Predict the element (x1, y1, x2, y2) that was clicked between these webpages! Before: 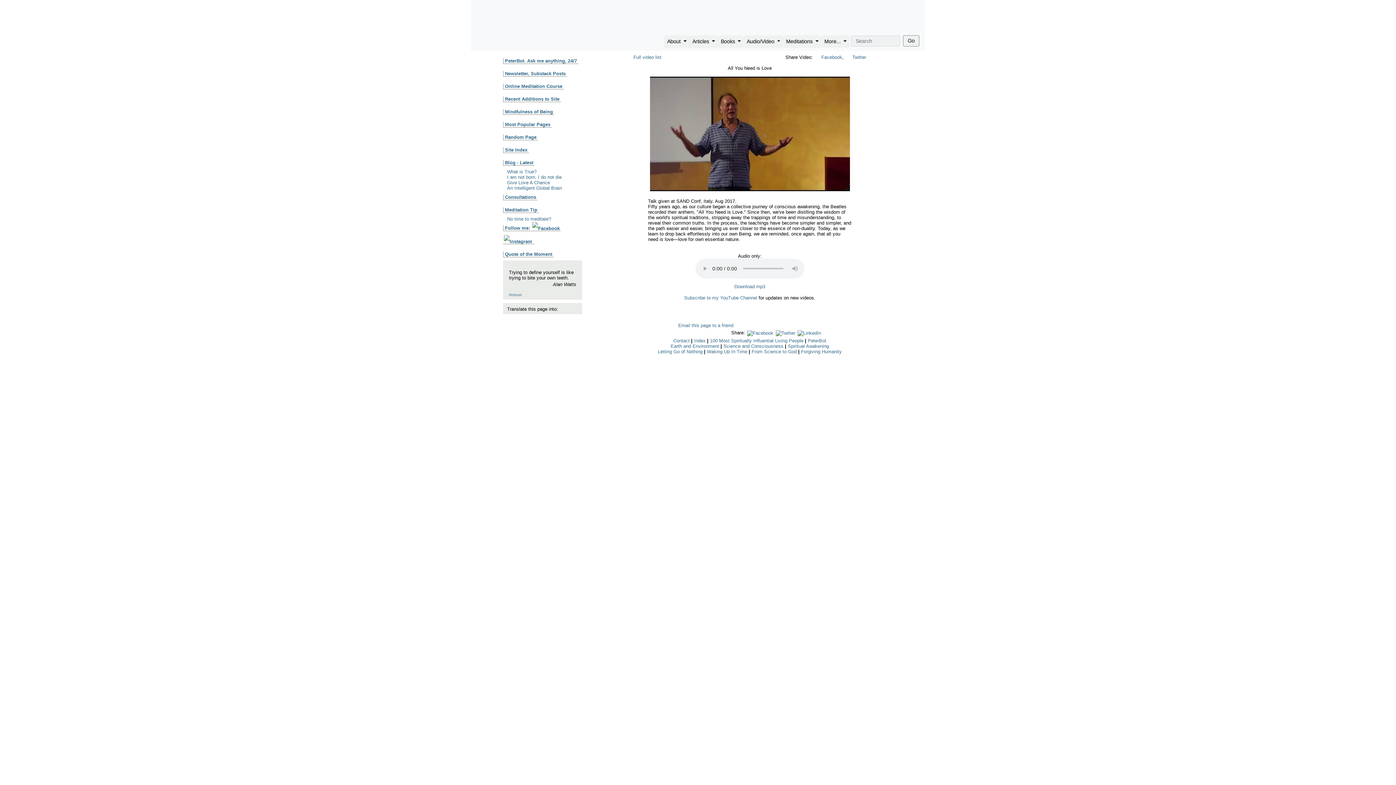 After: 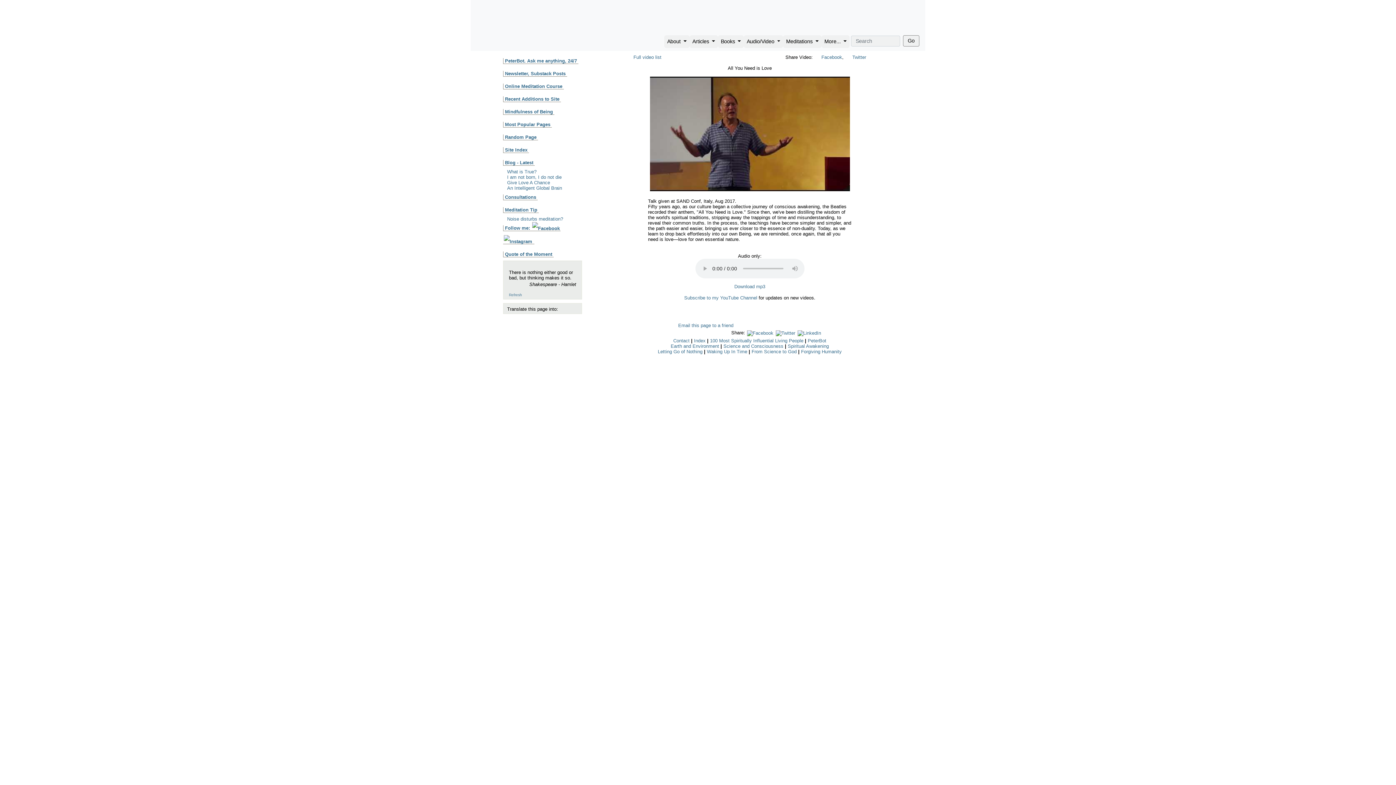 Action: bbox: (505, 251, 552, 257) label: Quote of the Moment